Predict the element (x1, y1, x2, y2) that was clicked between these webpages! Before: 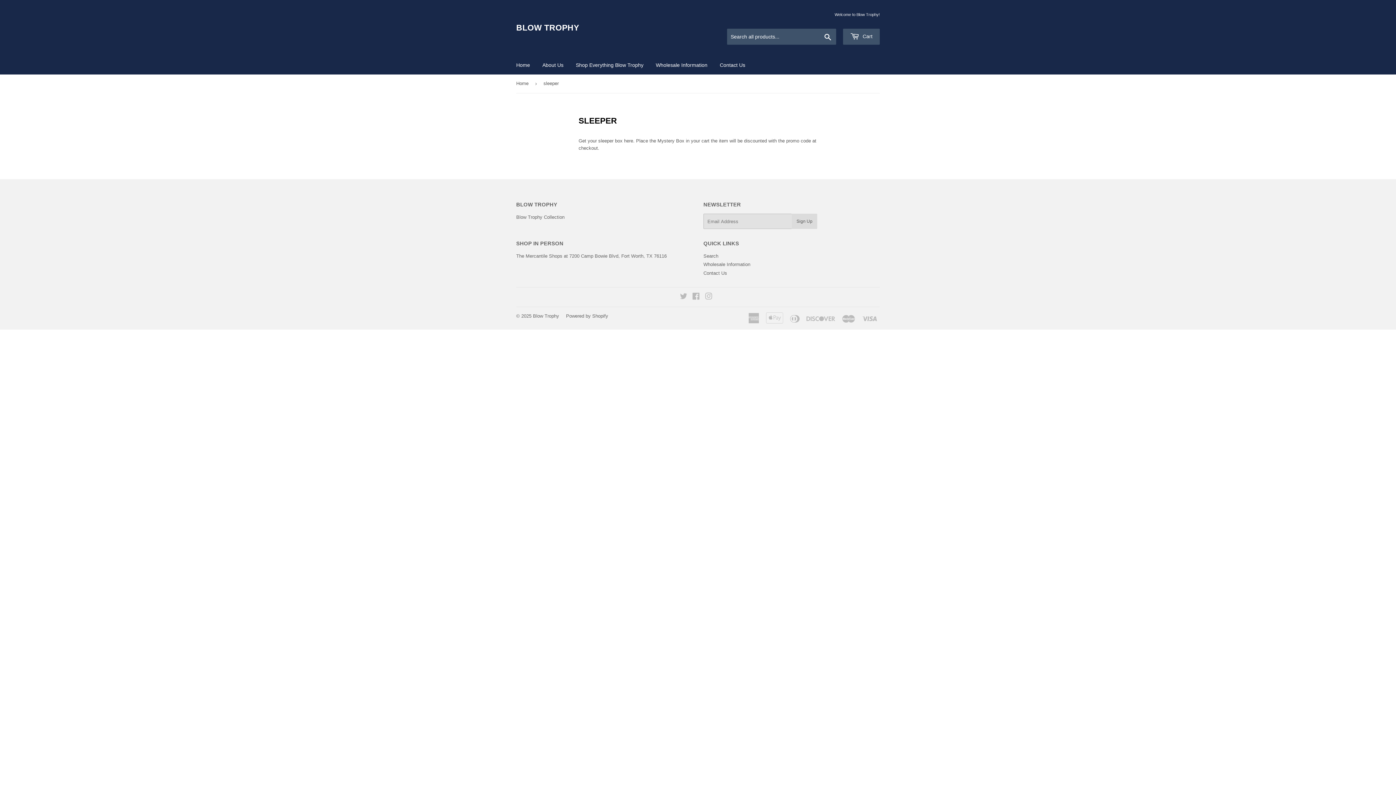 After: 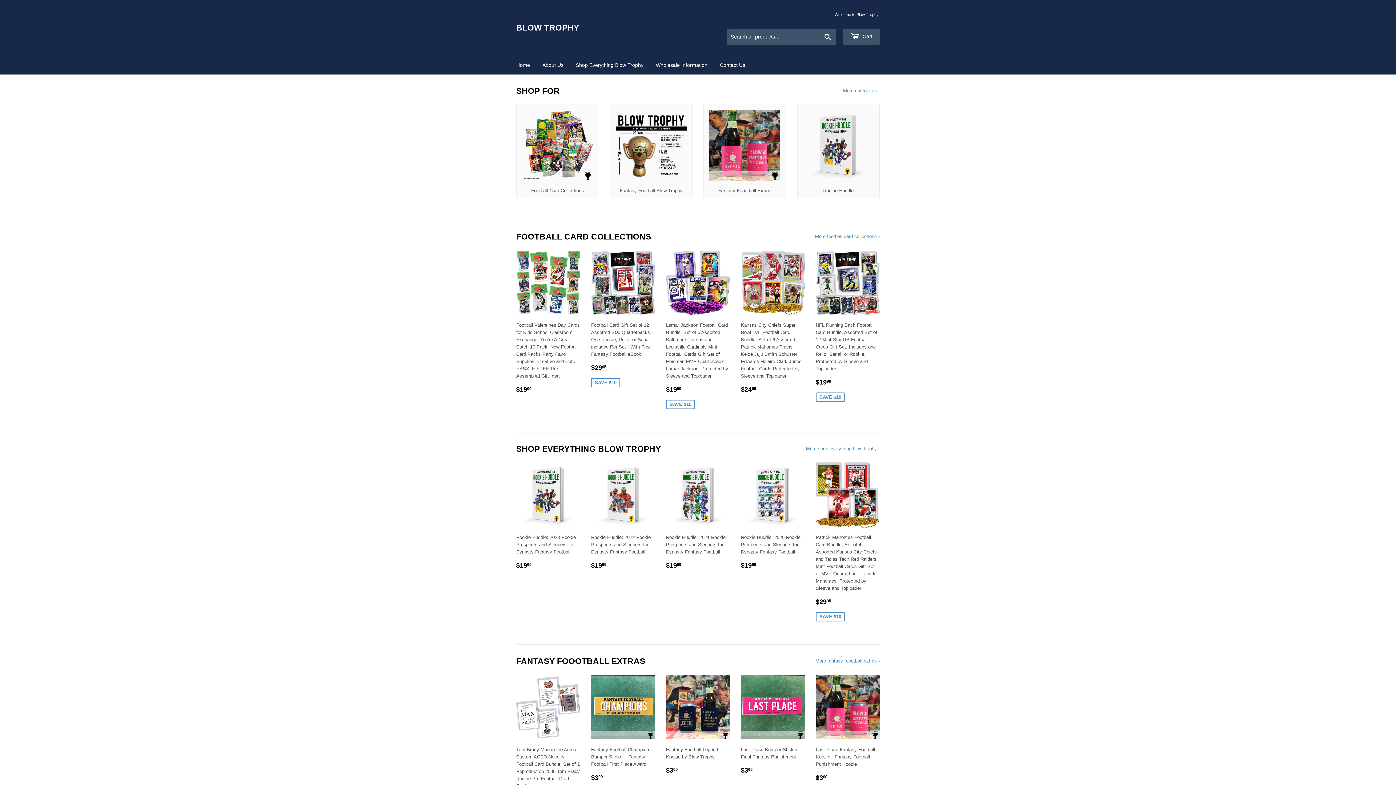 Action: label: Home bbox: (516, 74, 531, 92)